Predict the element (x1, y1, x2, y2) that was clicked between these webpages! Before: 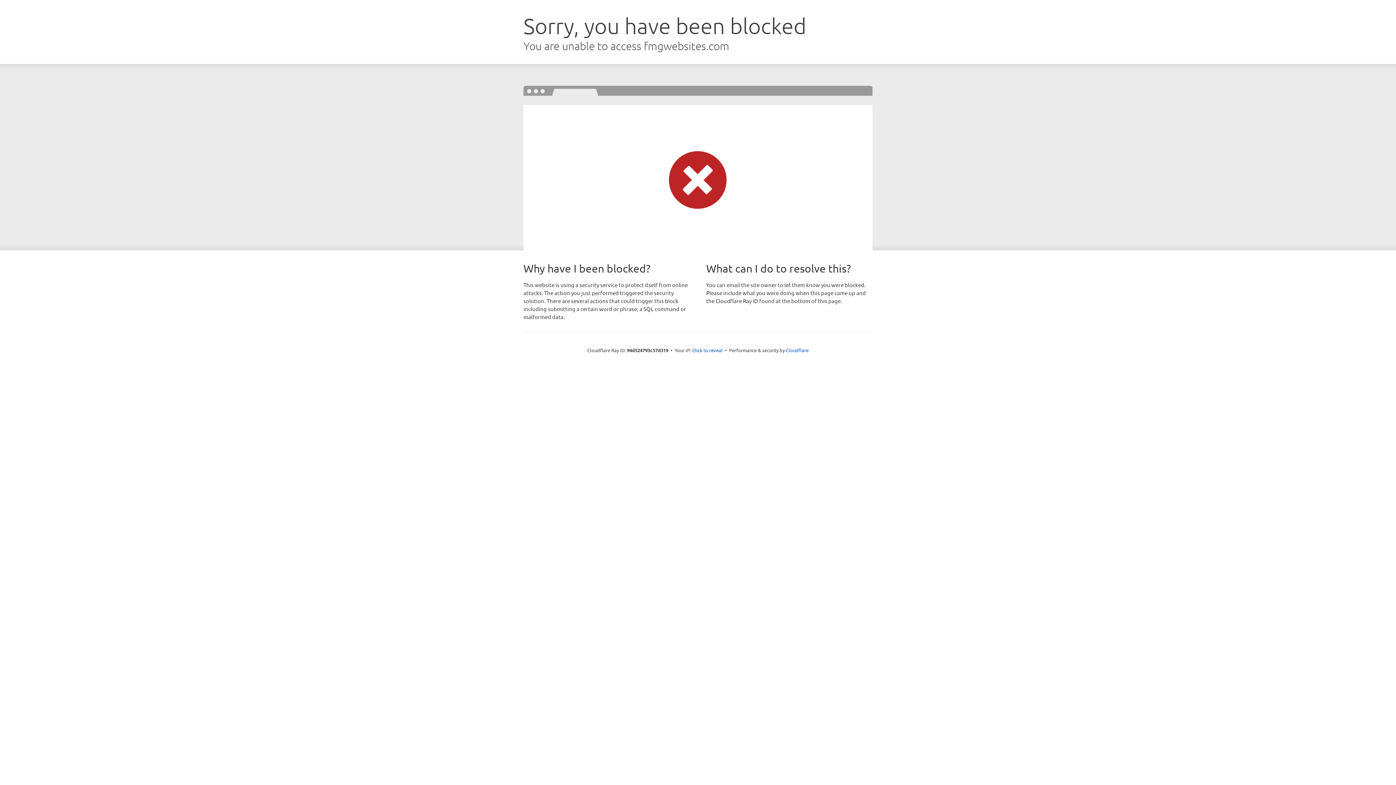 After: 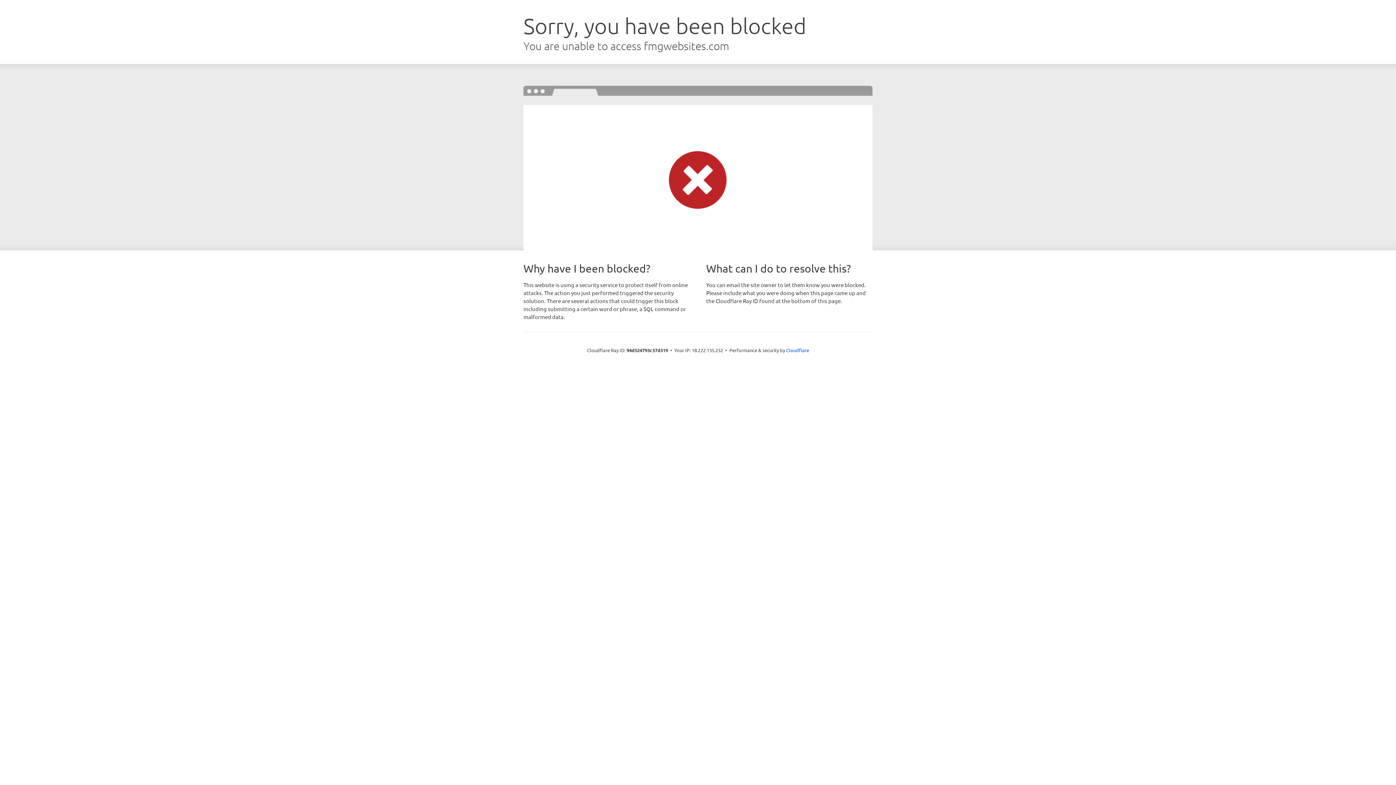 Action: bbox: (692, 346, 722, 353) label: Click to reveal